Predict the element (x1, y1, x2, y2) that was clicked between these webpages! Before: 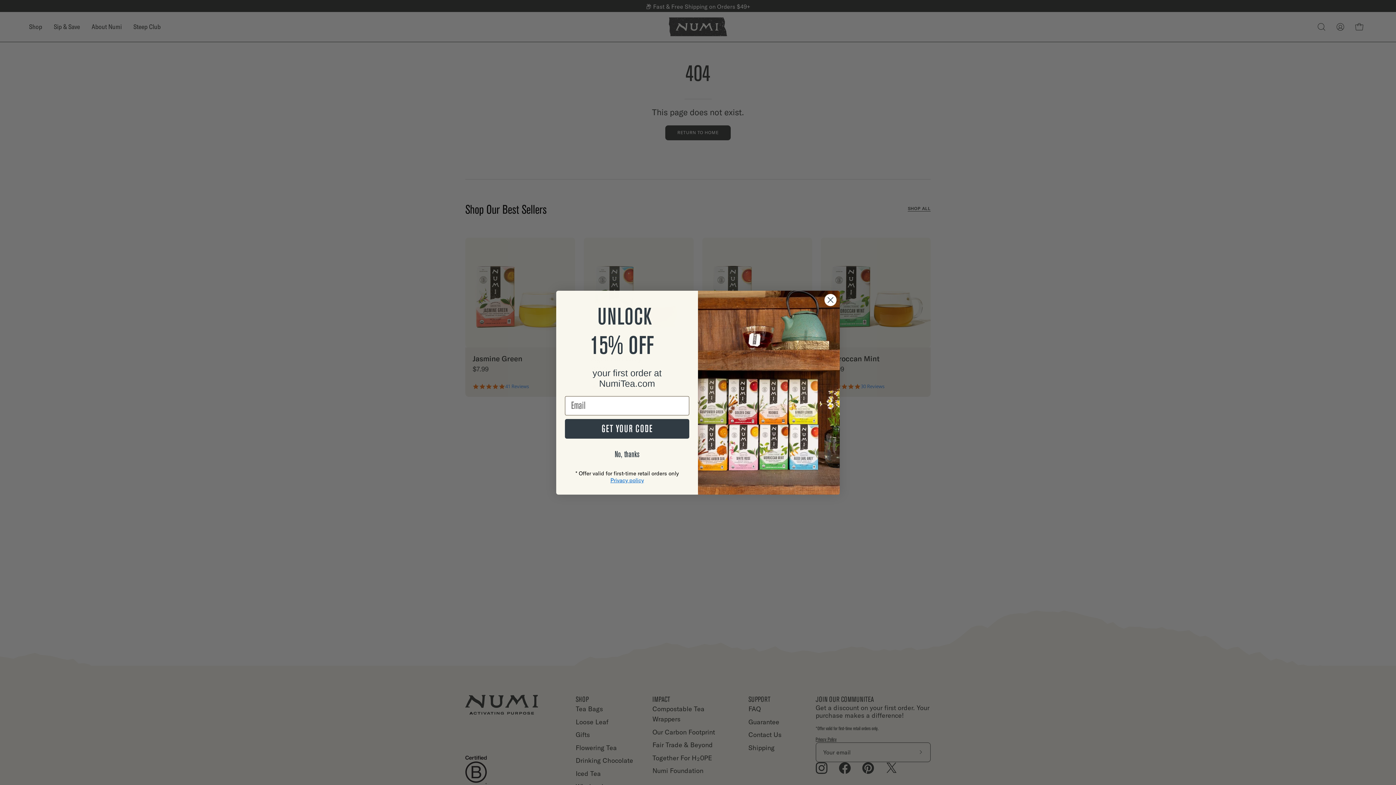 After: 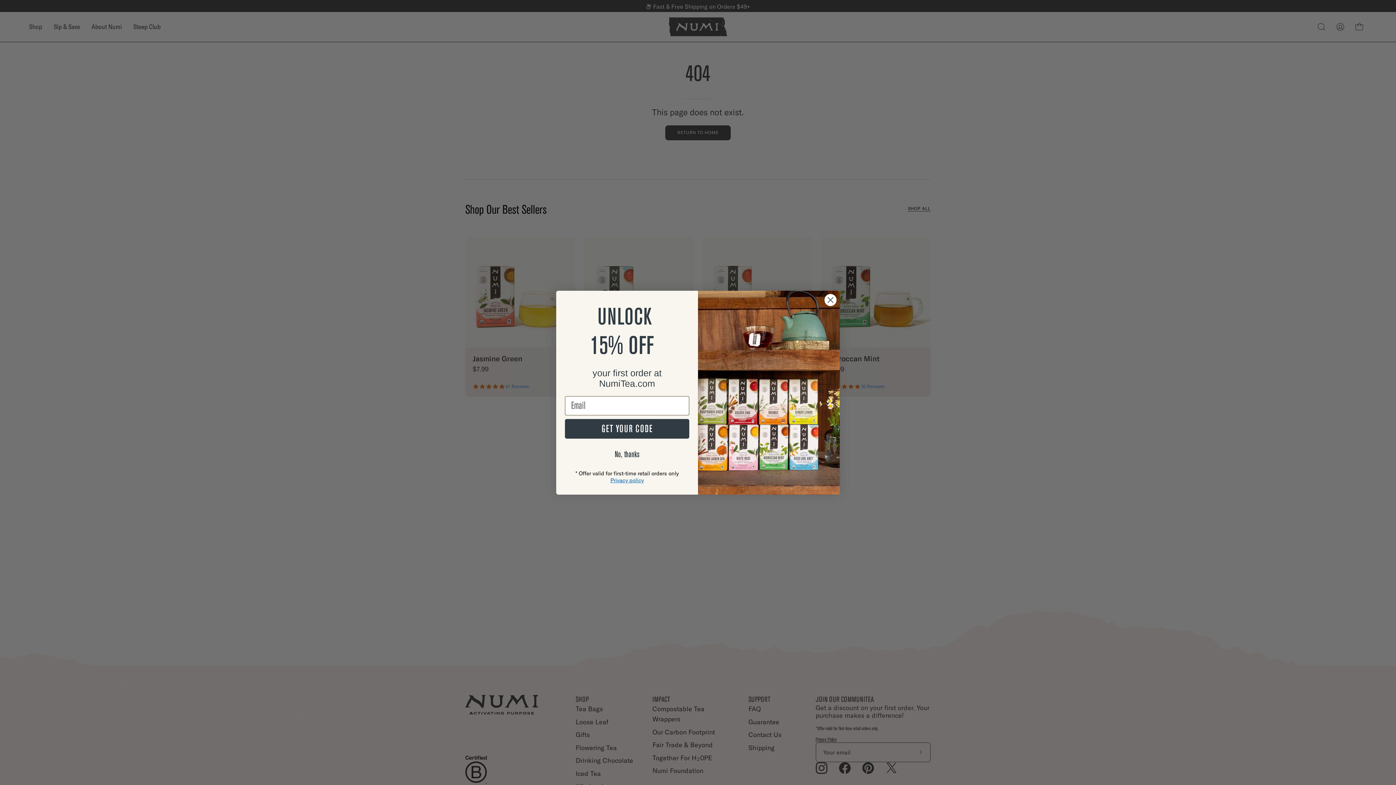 Action: bbox: (610, 476, 644, 483) label: Privacy policy